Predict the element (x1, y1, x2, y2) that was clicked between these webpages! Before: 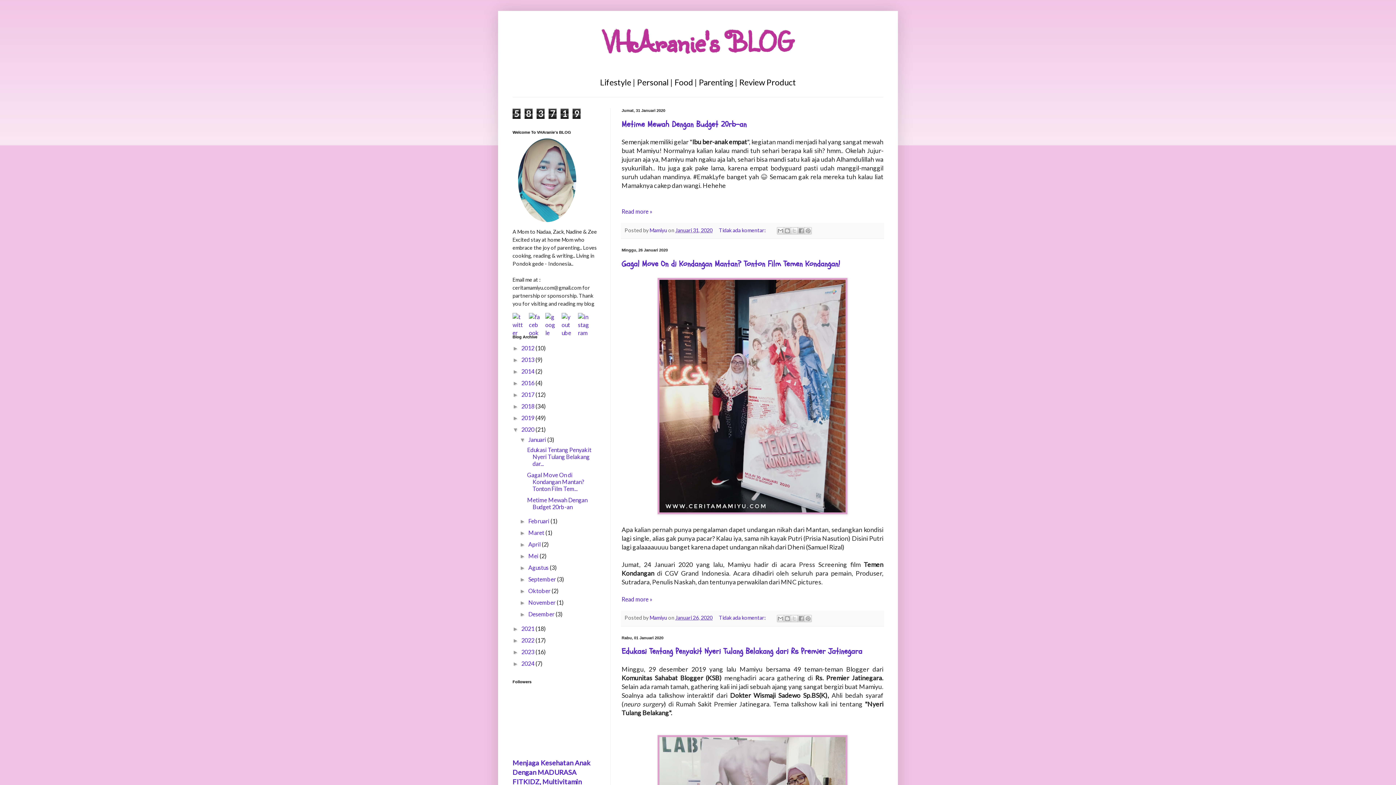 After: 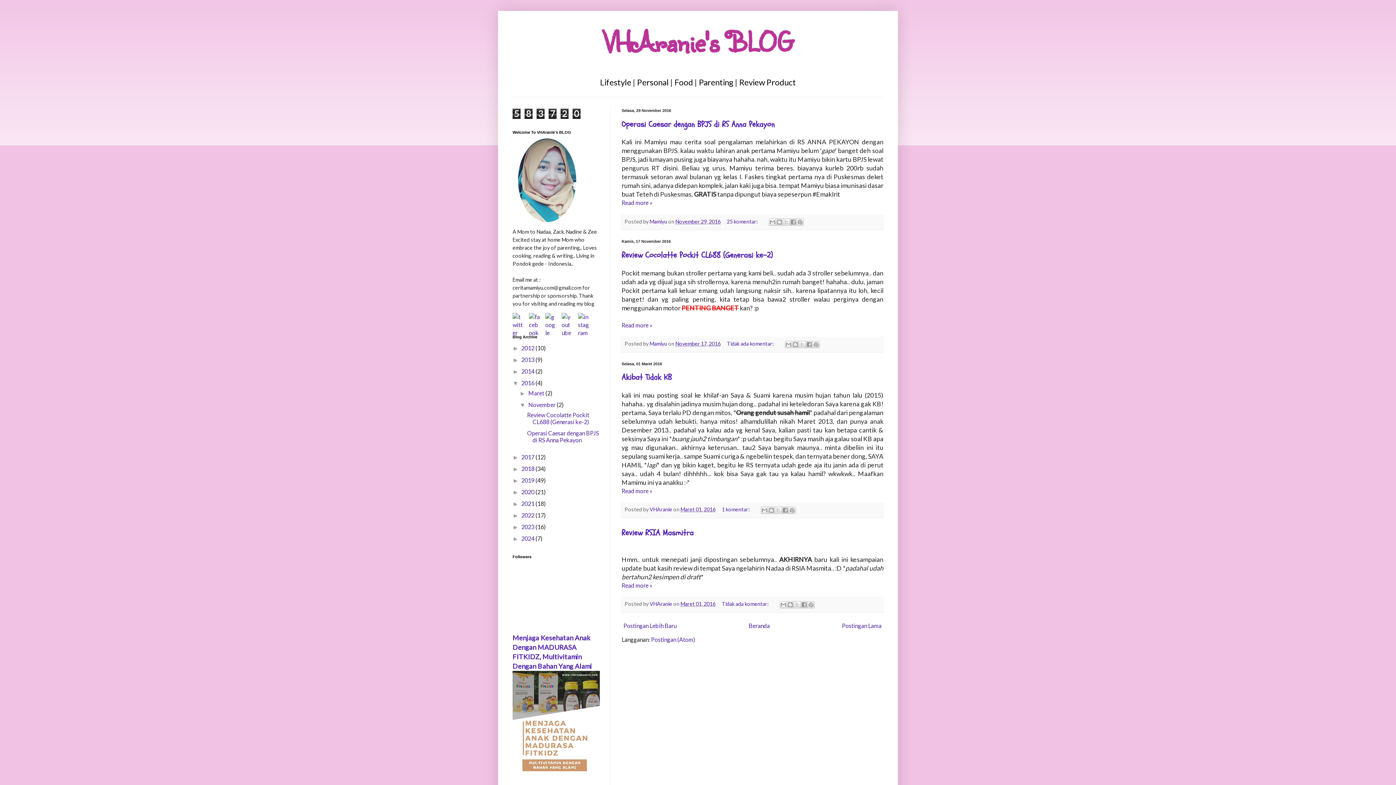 Action: label: 2016  bbox: (521, 379, 535, 386)